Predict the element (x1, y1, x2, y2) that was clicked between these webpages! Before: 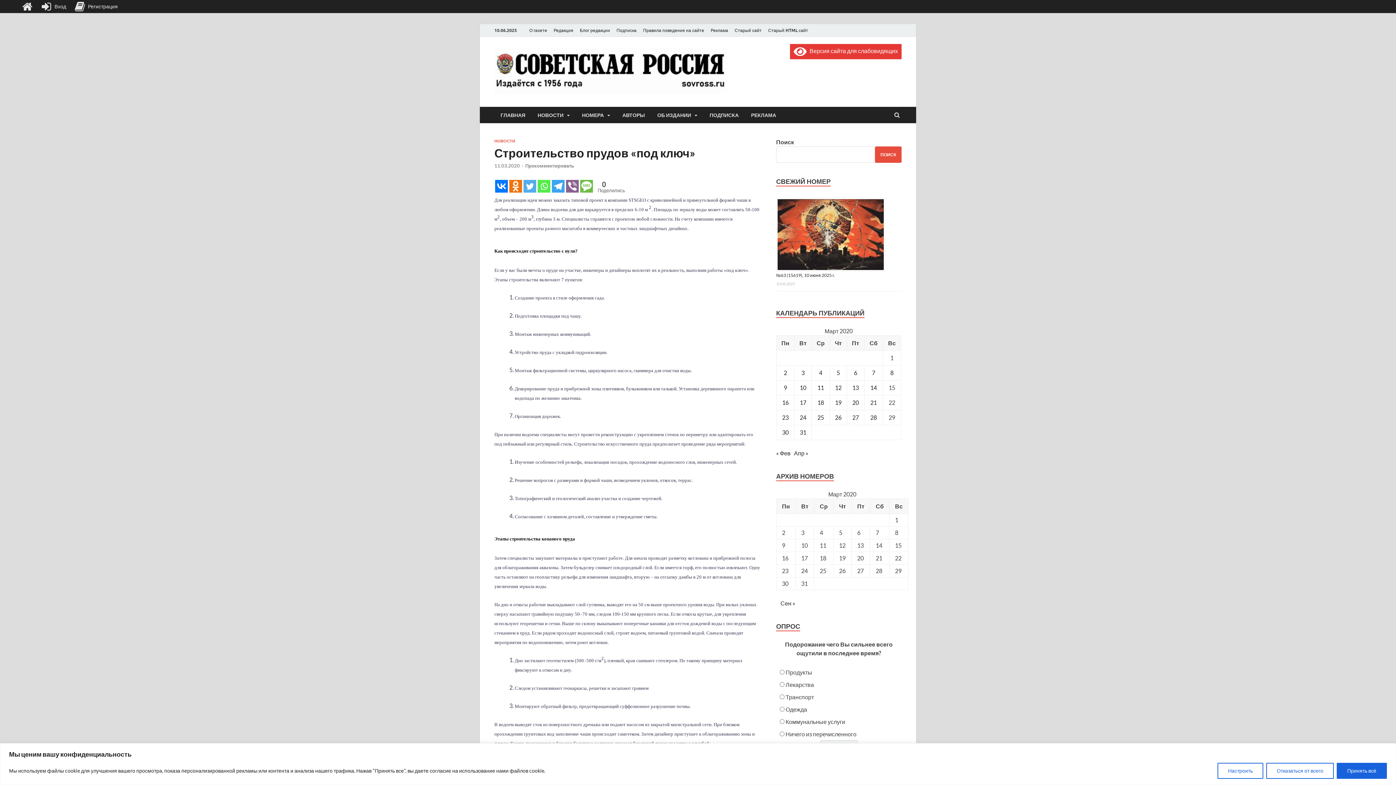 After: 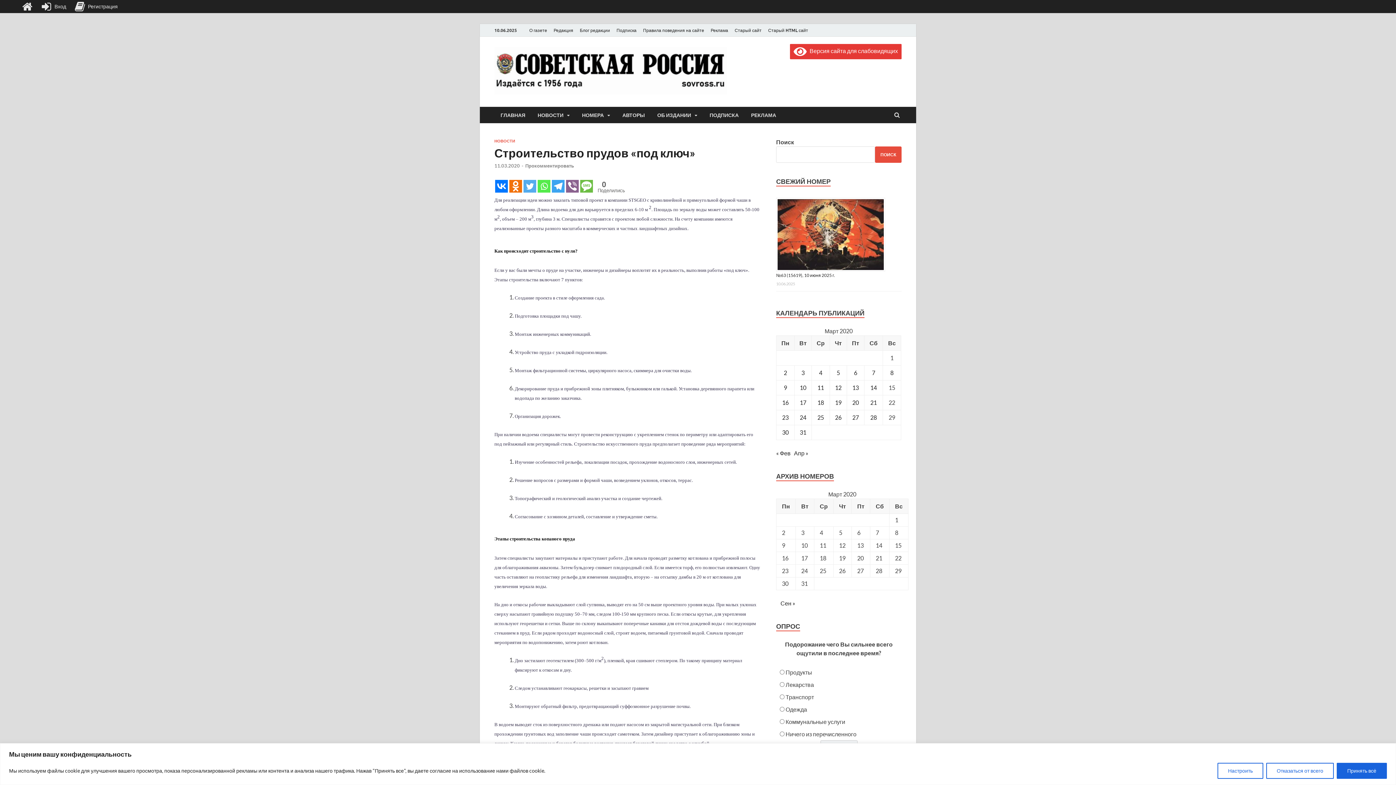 Action: label: Viber bbox: (566, 180, 578, 192)